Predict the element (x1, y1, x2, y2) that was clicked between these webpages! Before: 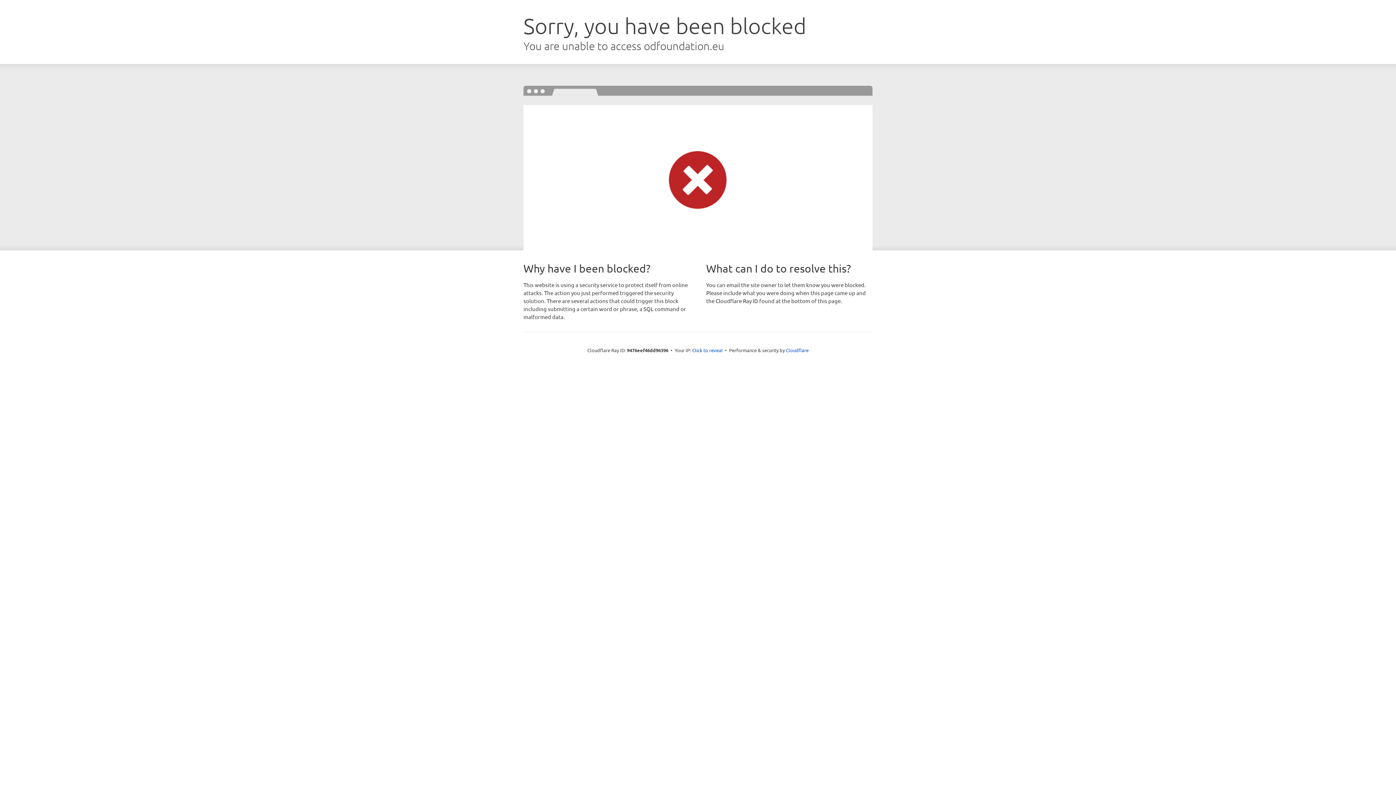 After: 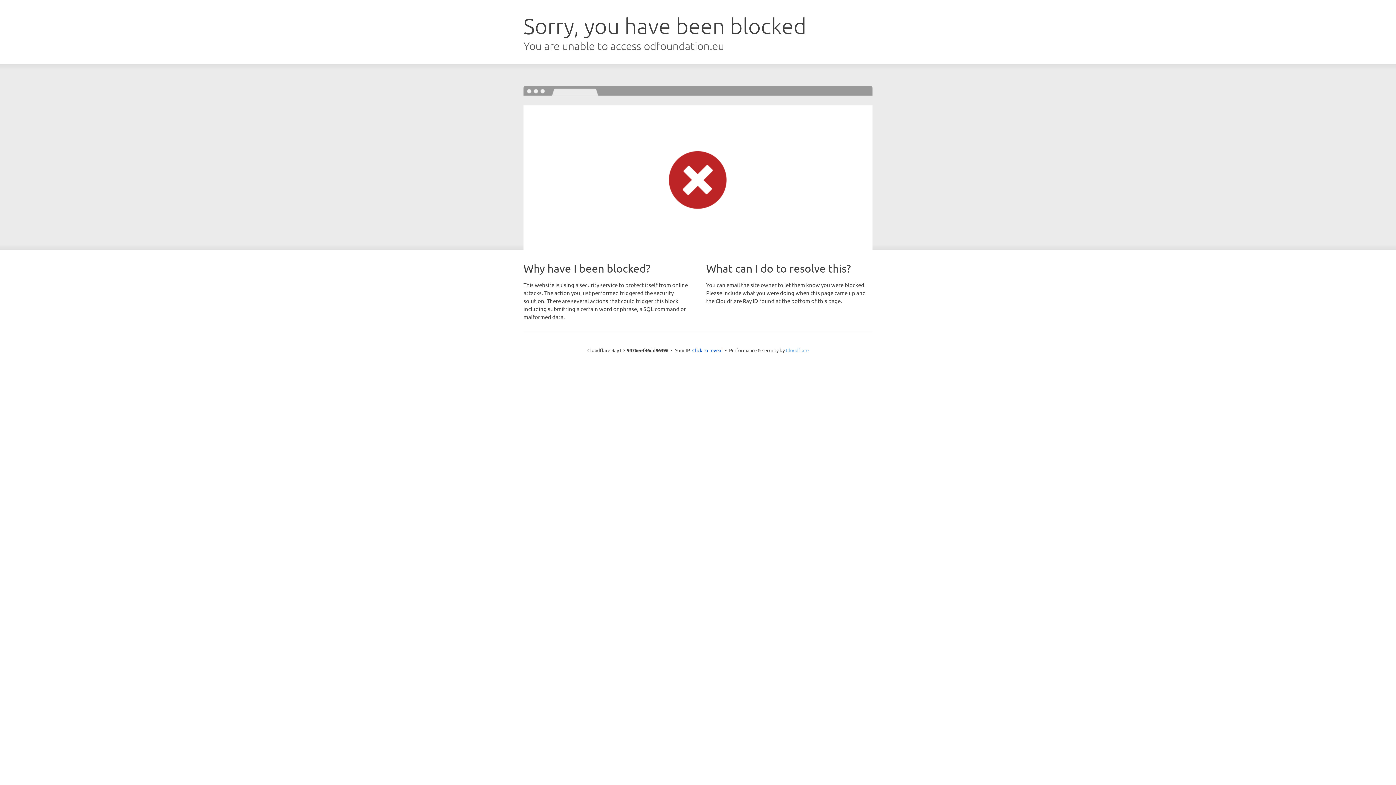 Action: label: Cloudflare bbox: (786, 347, 808, 353)